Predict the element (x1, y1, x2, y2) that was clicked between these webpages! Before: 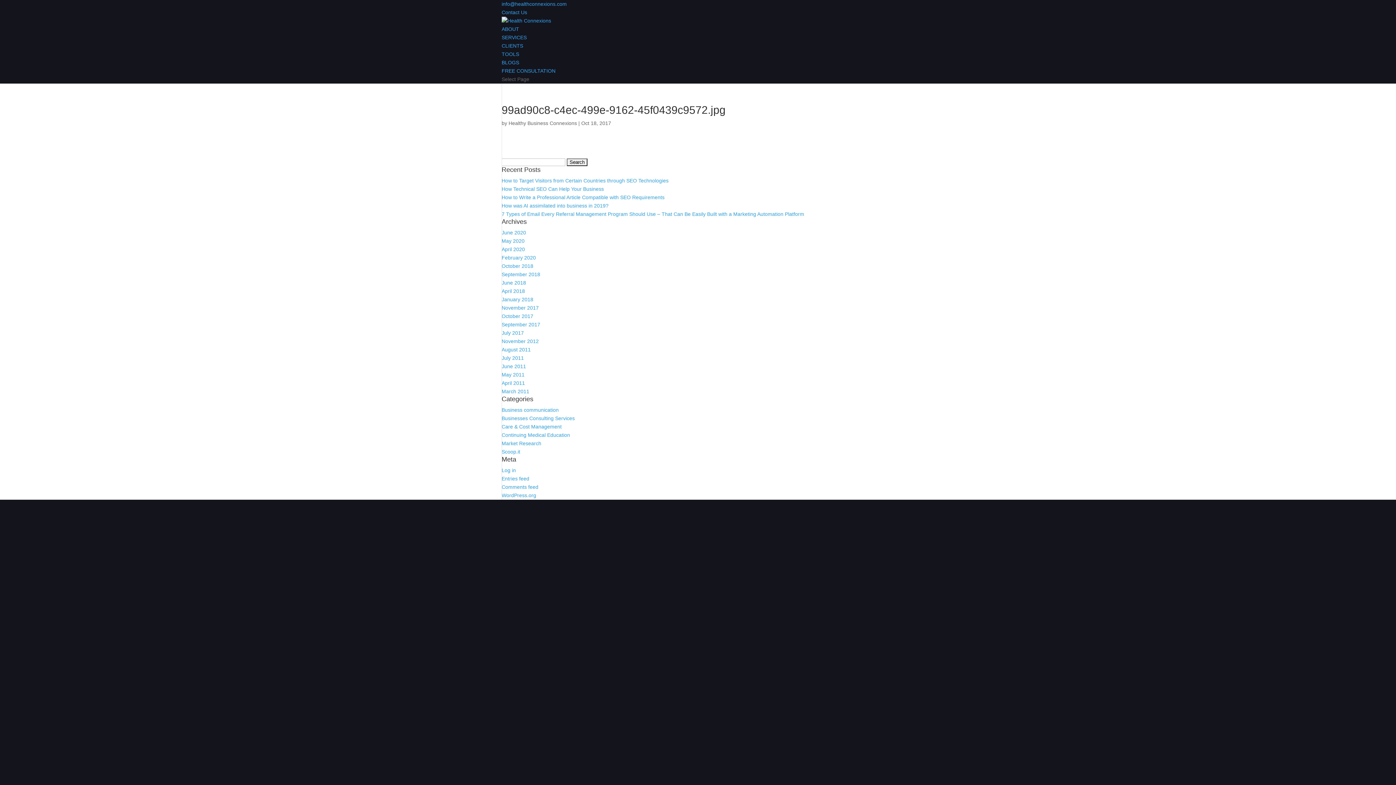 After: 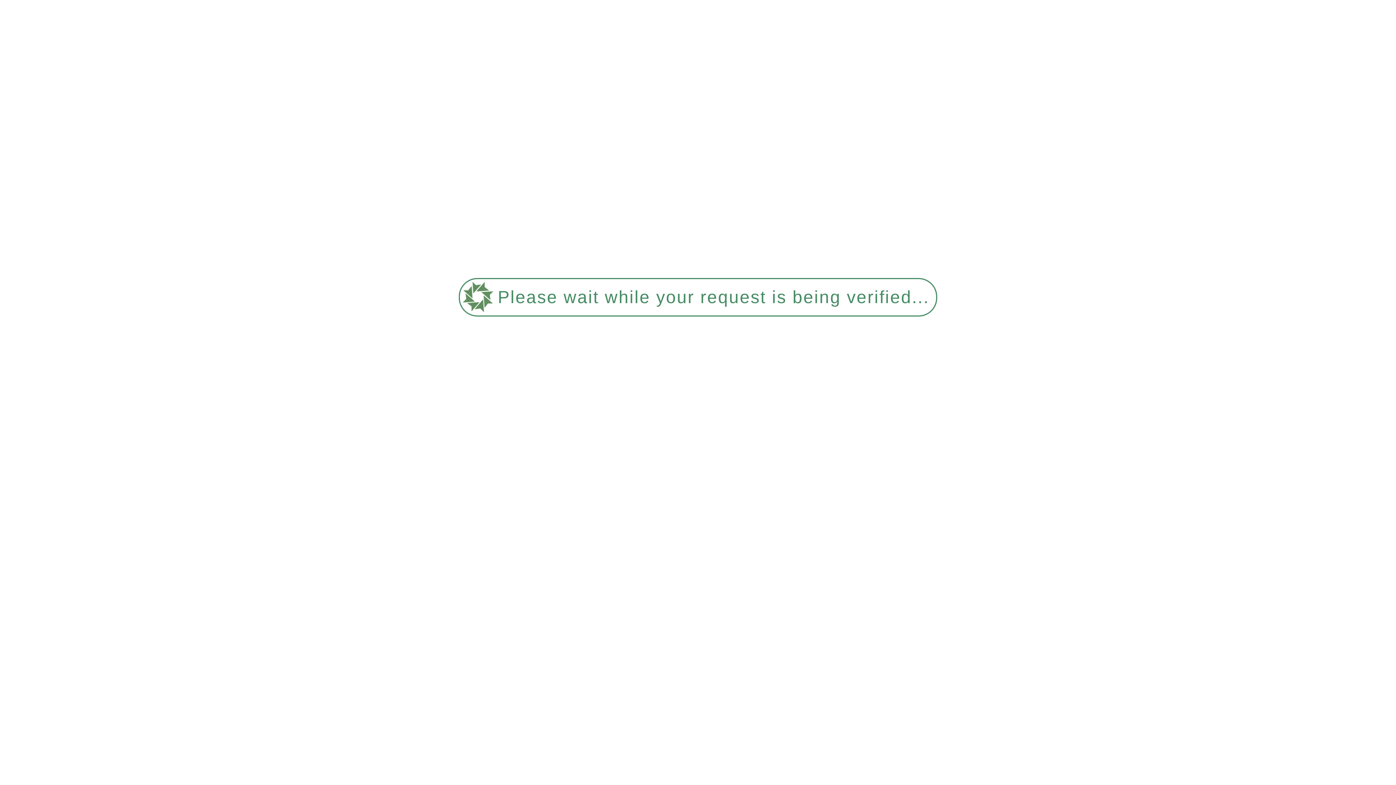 Action: bbox: (501, 238, 524, 244) label: May 2020